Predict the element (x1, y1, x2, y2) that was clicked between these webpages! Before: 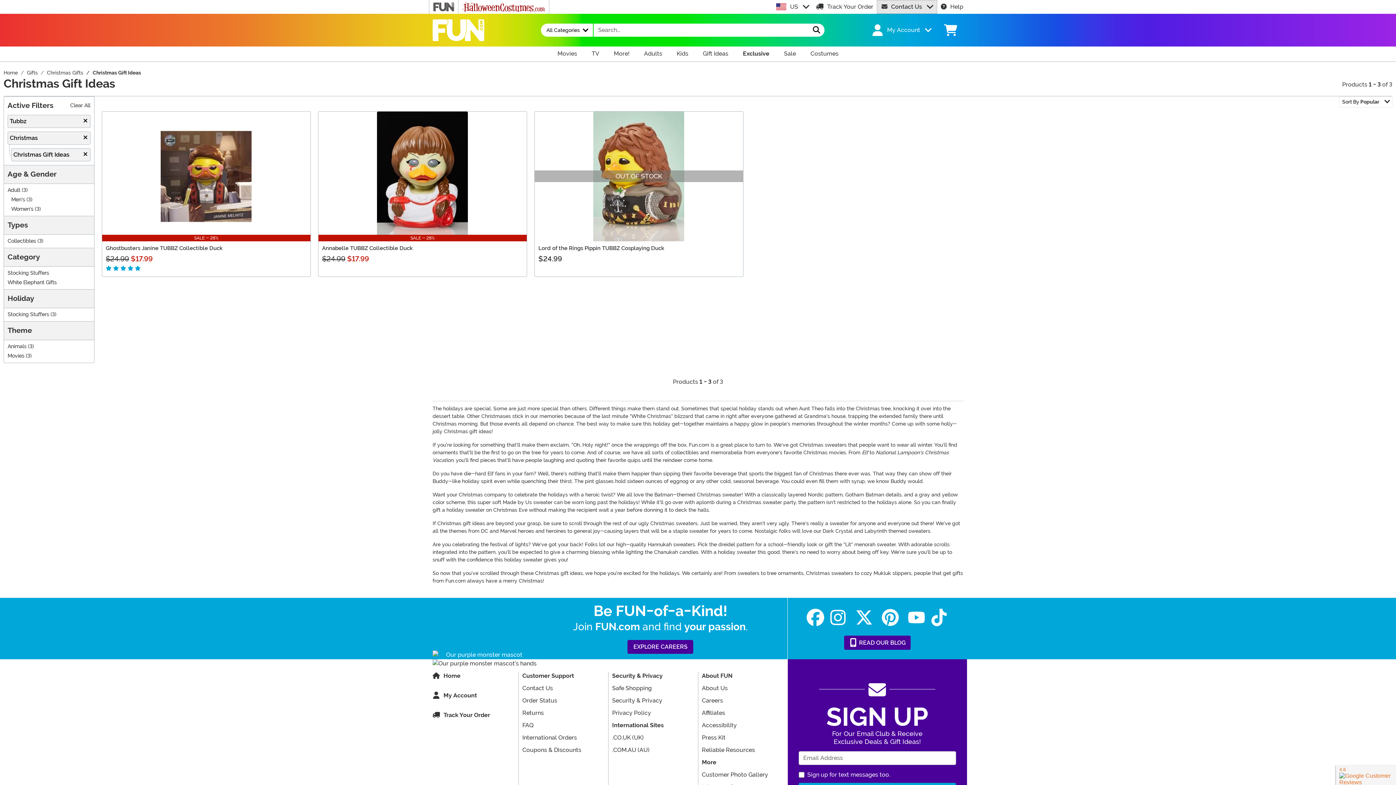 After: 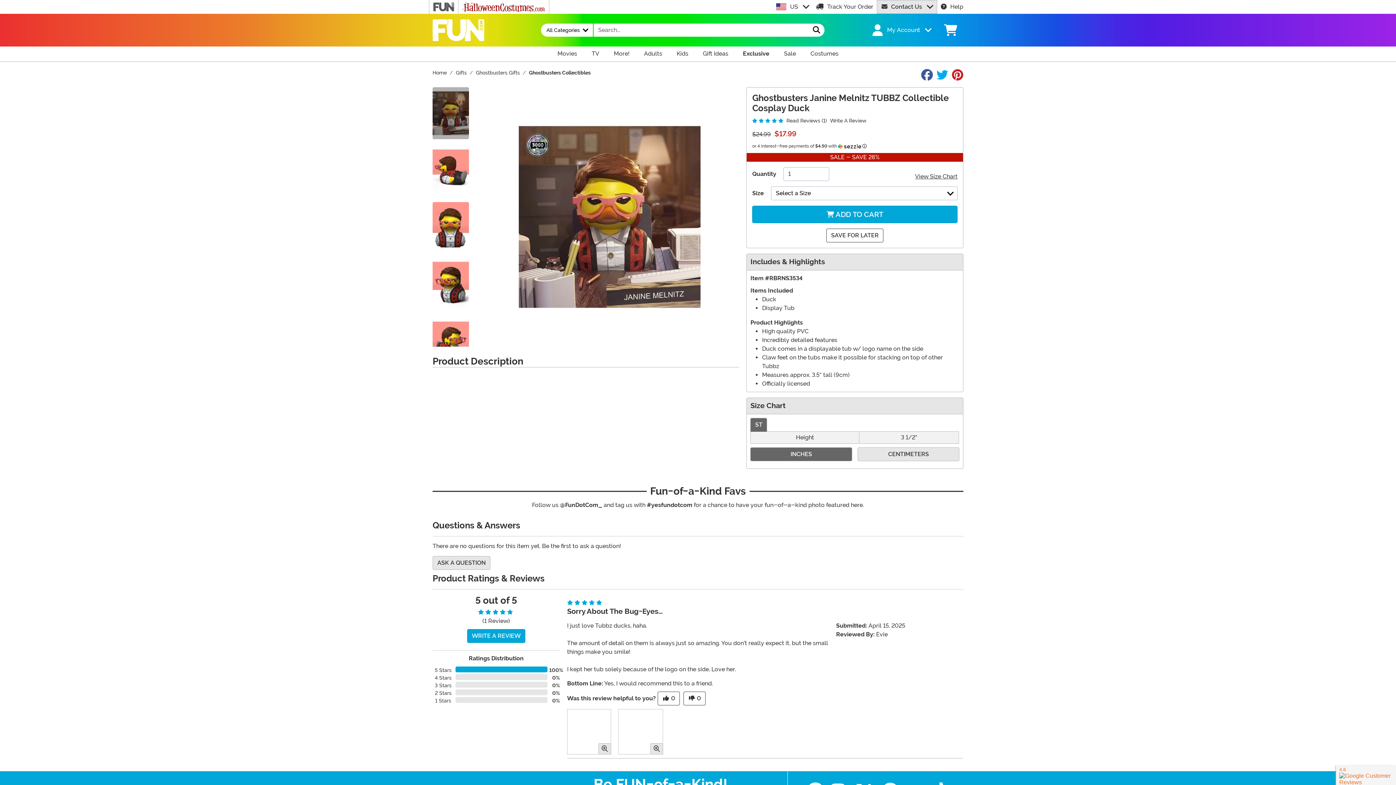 Action: label: Ghostbusters Janine TUBBZ Collectible Duck bbox: (105, 244, 222, 251)